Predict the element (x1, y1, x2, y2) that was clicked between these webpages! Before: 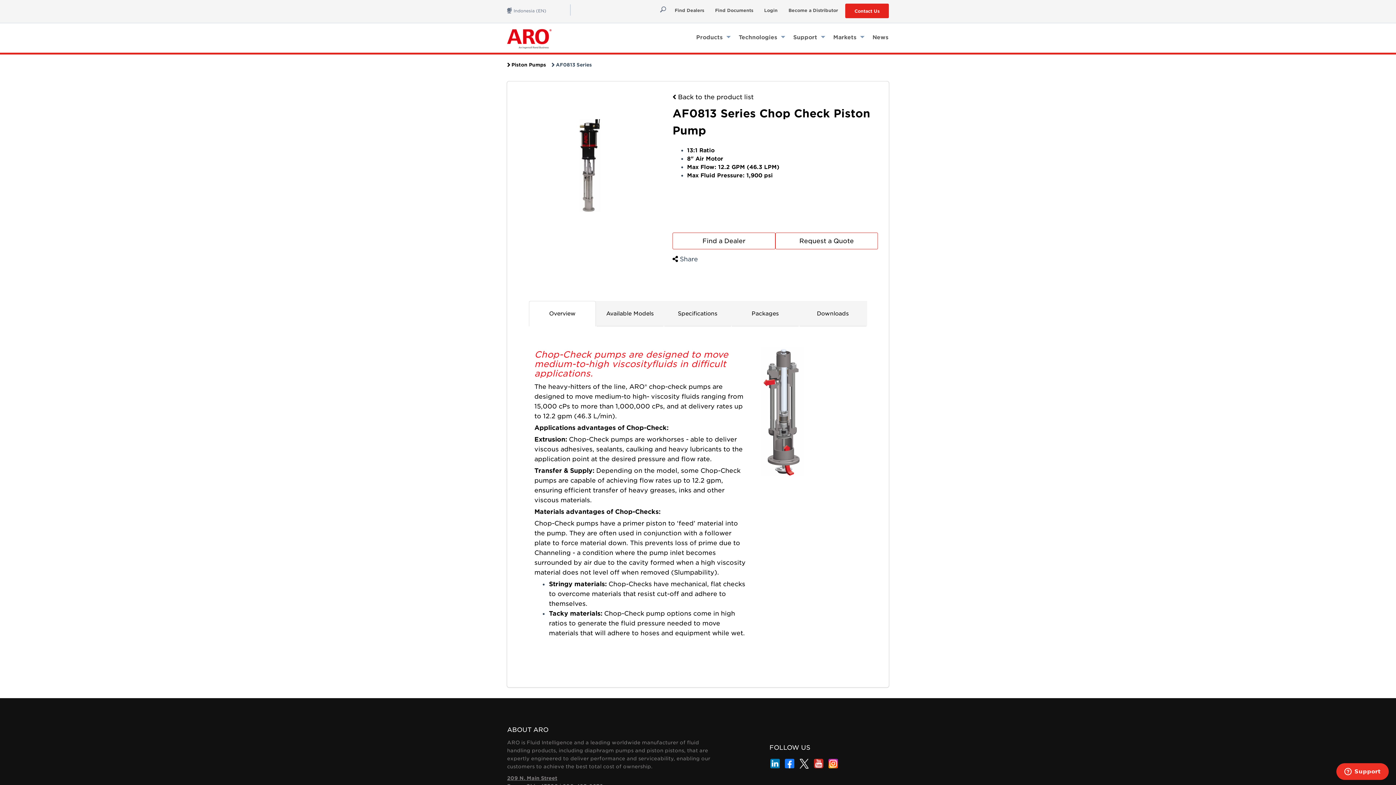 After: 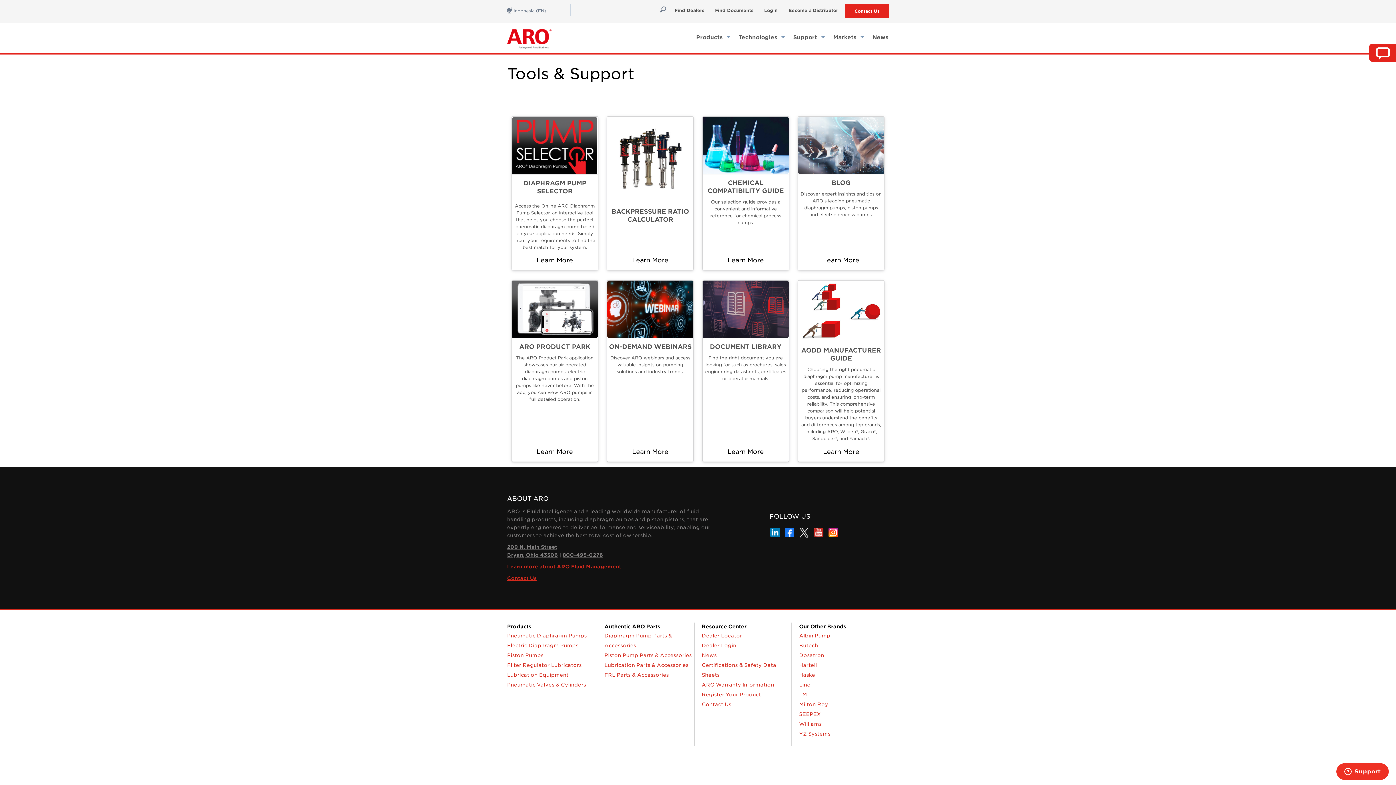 Action: label: Support  bbox: (789, 30, 829, 43)